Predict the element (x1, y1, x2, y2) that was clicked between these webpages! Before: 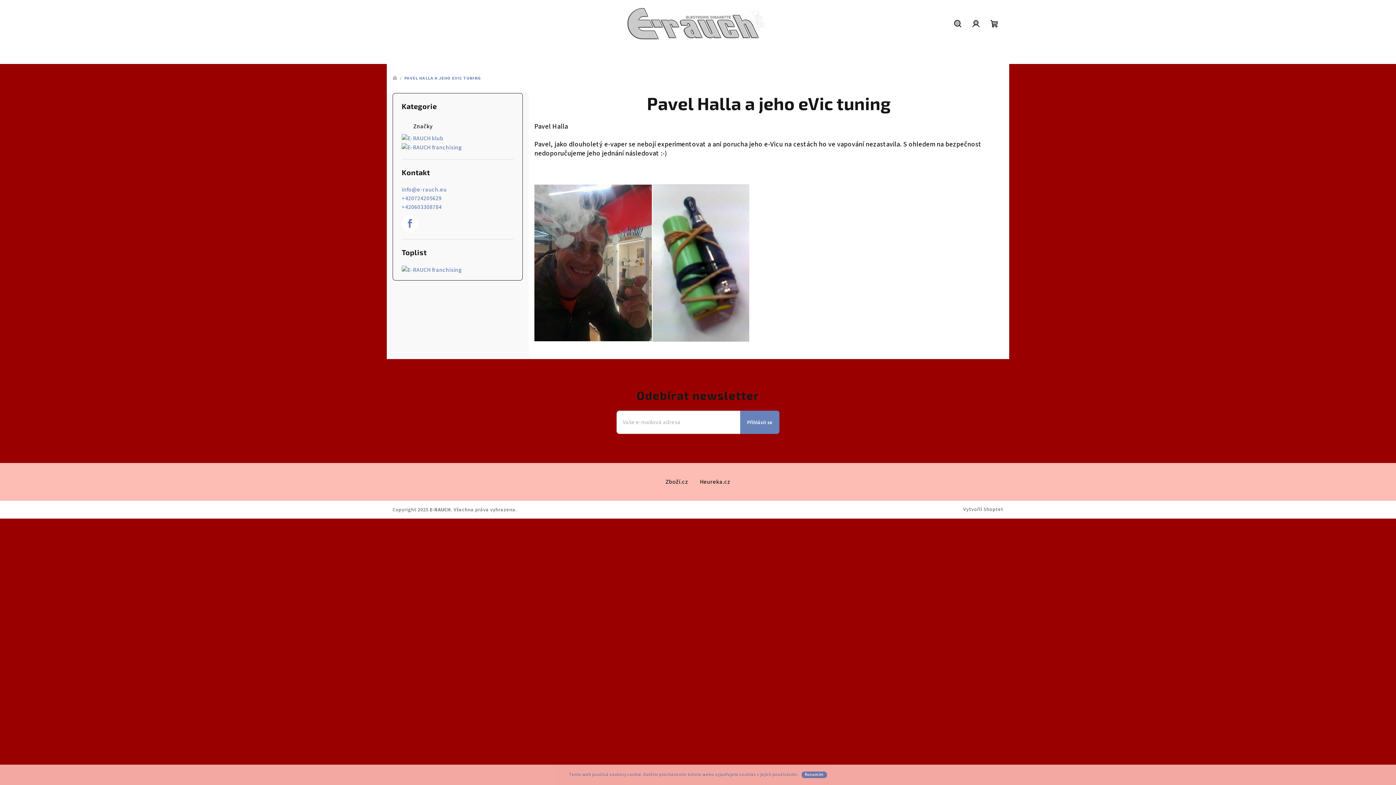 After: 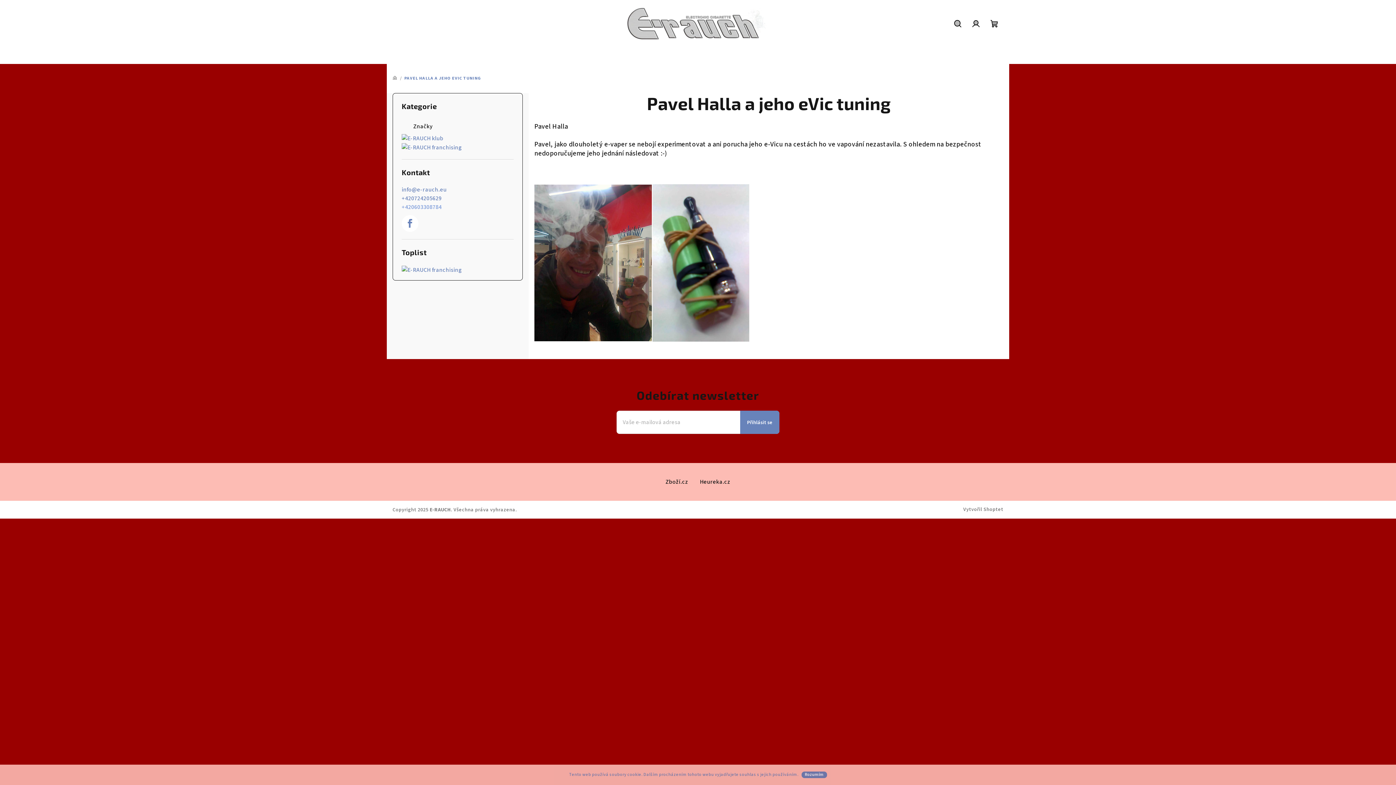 Action: label: Zavolat na +420603308784 bbox: (401, 203, 441, 211)